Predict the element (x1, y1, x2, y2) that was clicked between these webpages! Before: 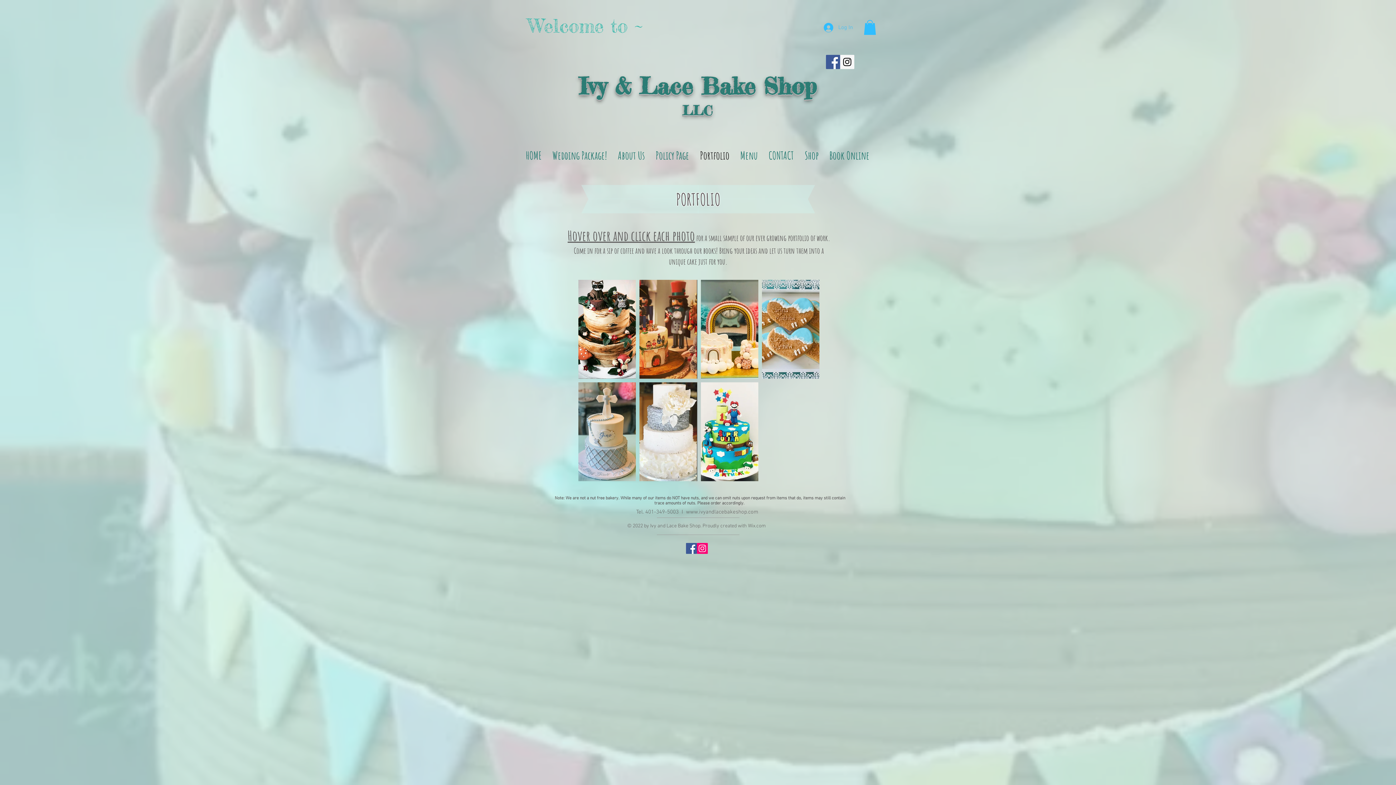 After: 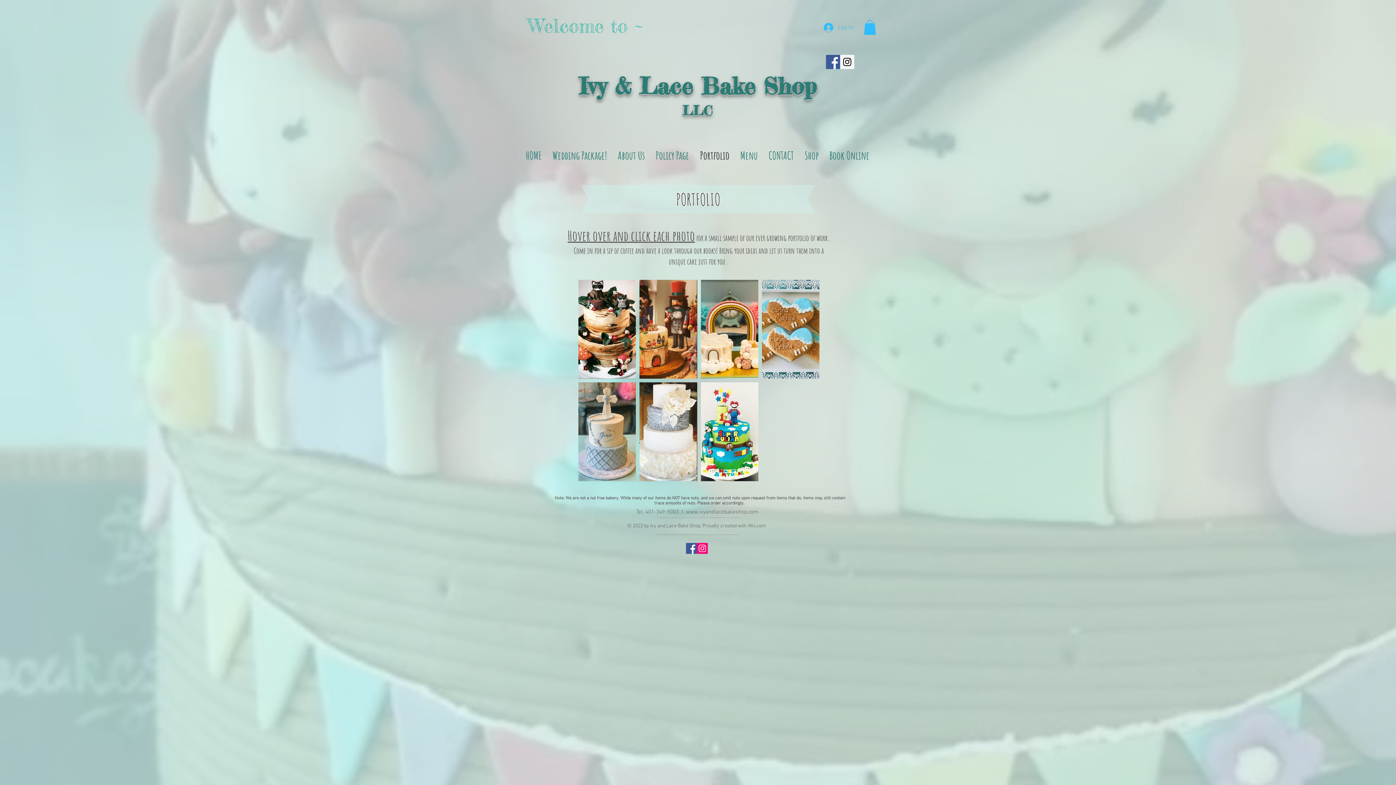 Action: label: Portfolio bbox: (694, 146, 735, 164)